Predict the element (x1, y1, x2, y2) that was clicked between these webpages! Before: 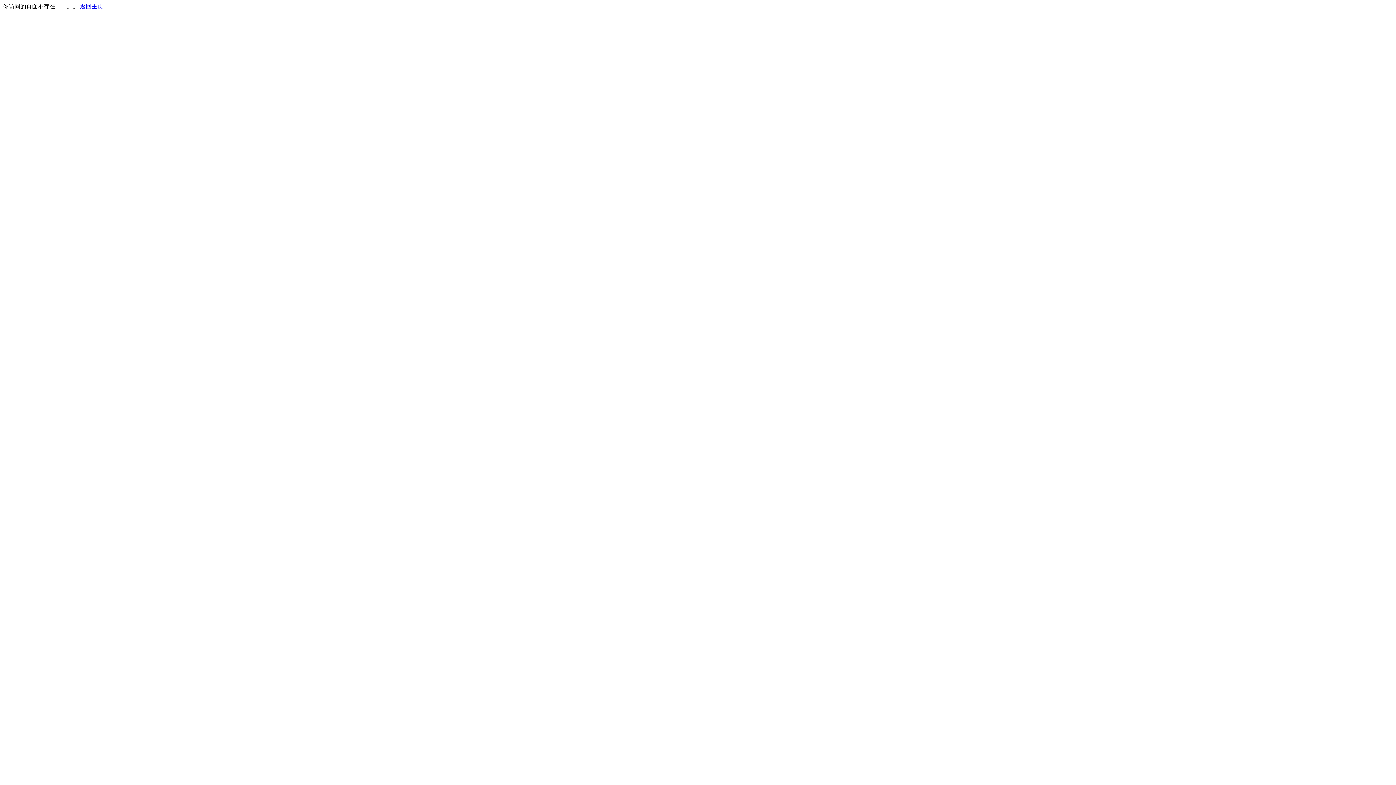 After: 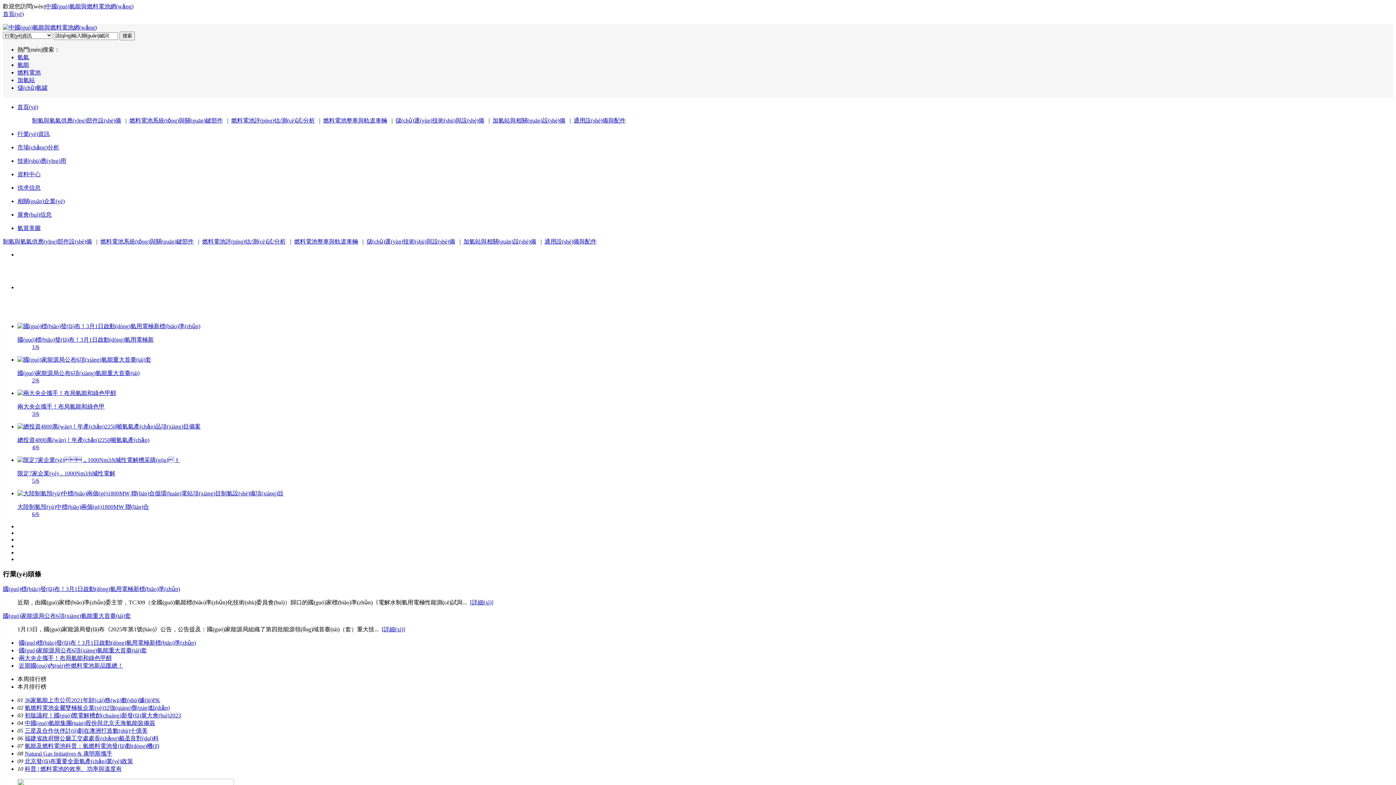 Action: label: 返回主页 bbox: (80, 3, 103, 9)